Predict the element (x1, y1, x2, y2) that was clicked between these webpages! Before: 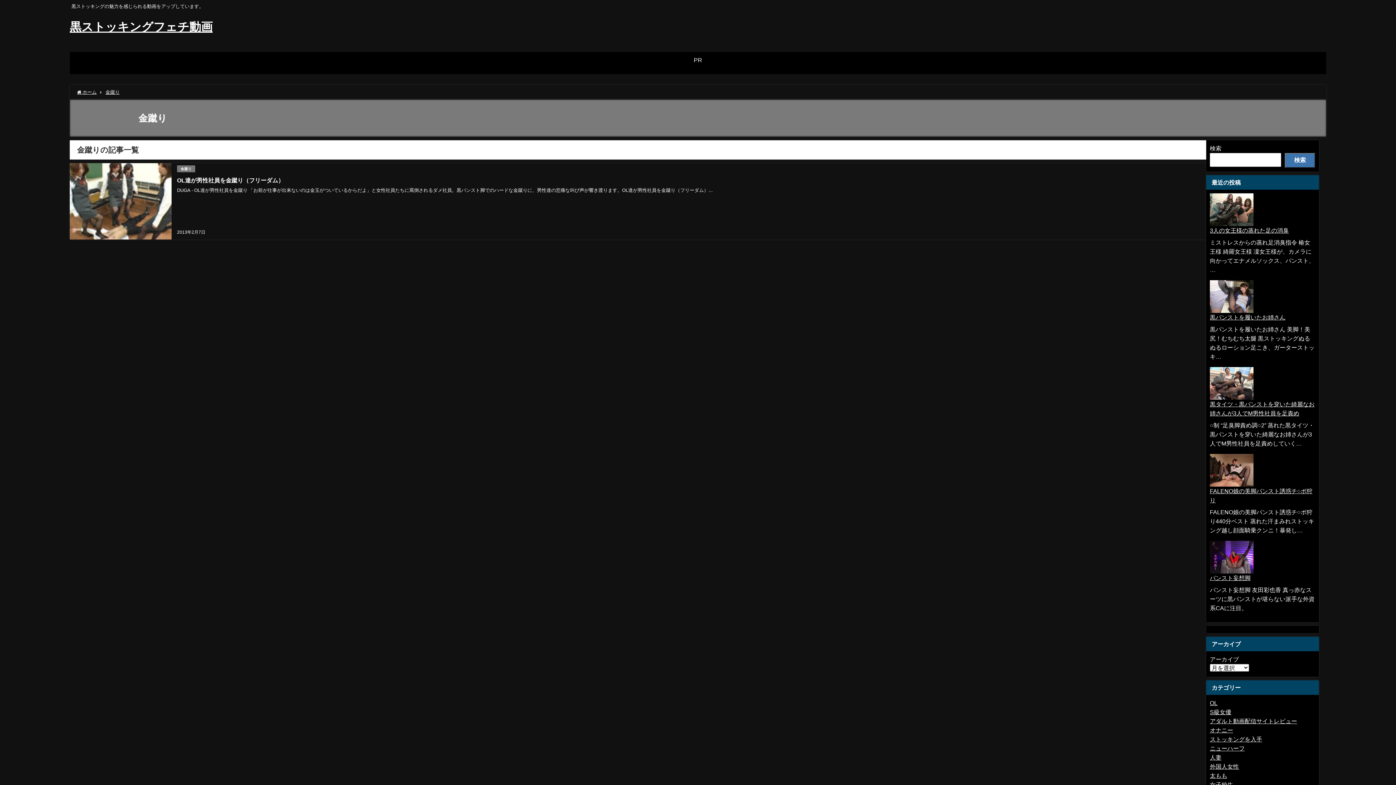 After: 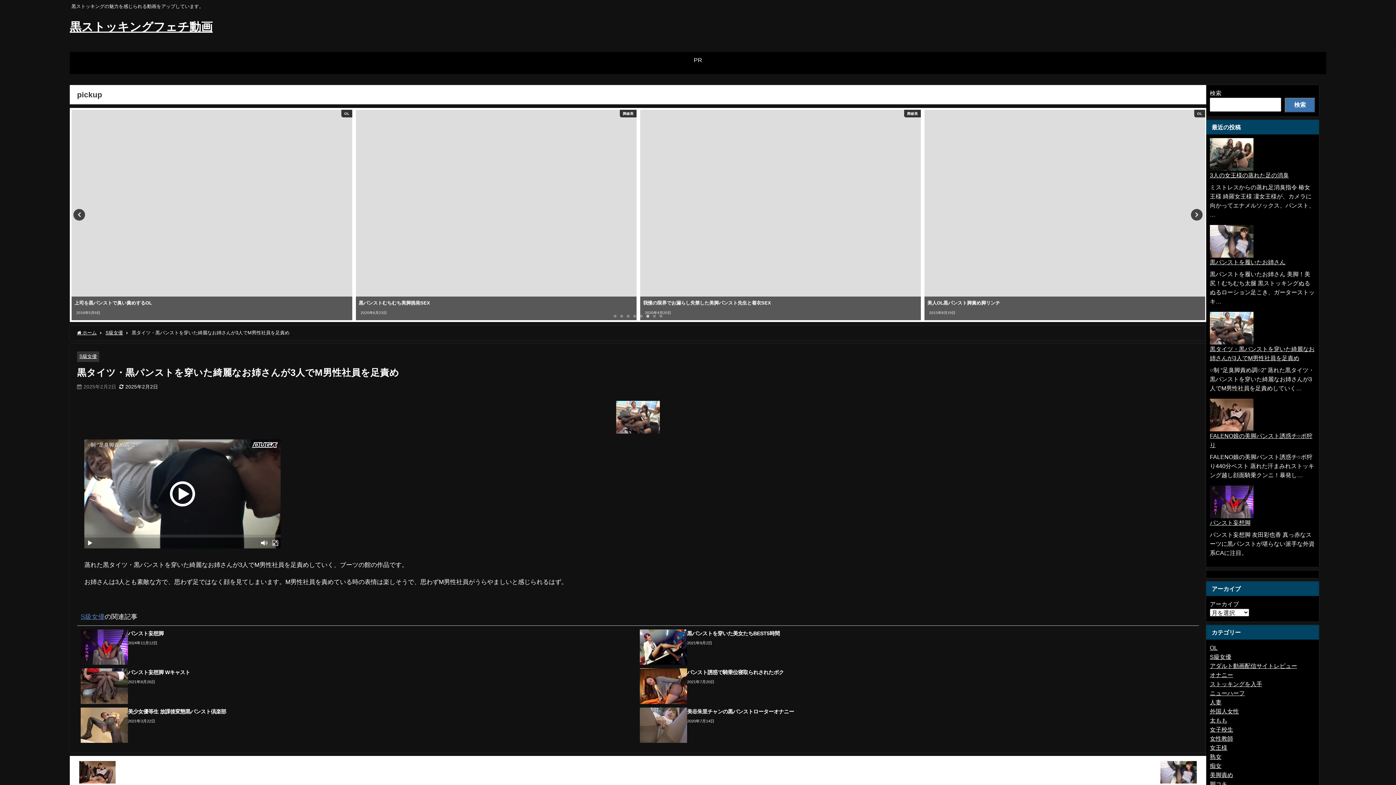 Action: label: 黒タイツ・黒パンストを穿いた綺麗なお姉さんが3人でM男性社員を足責め bbox: (1210, 367, 1253, 399)